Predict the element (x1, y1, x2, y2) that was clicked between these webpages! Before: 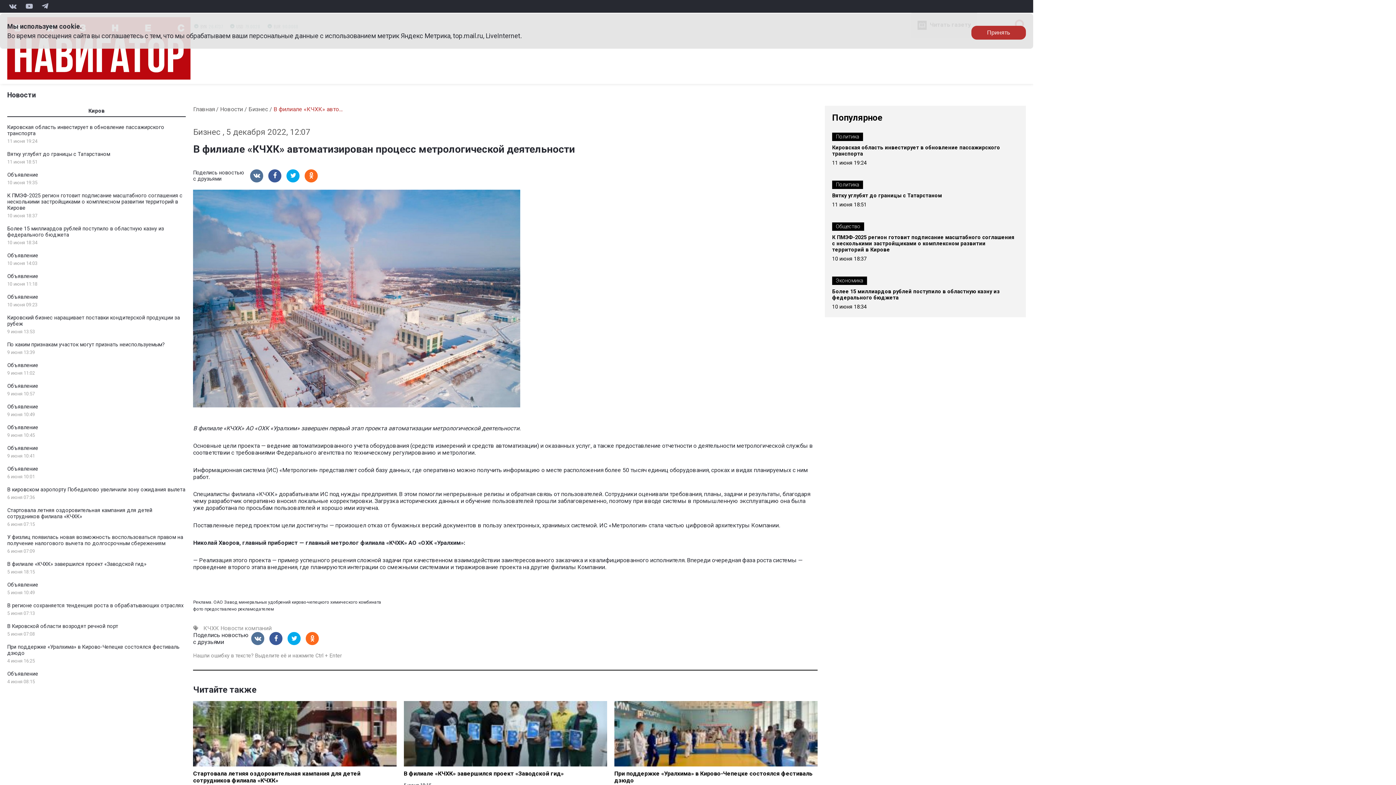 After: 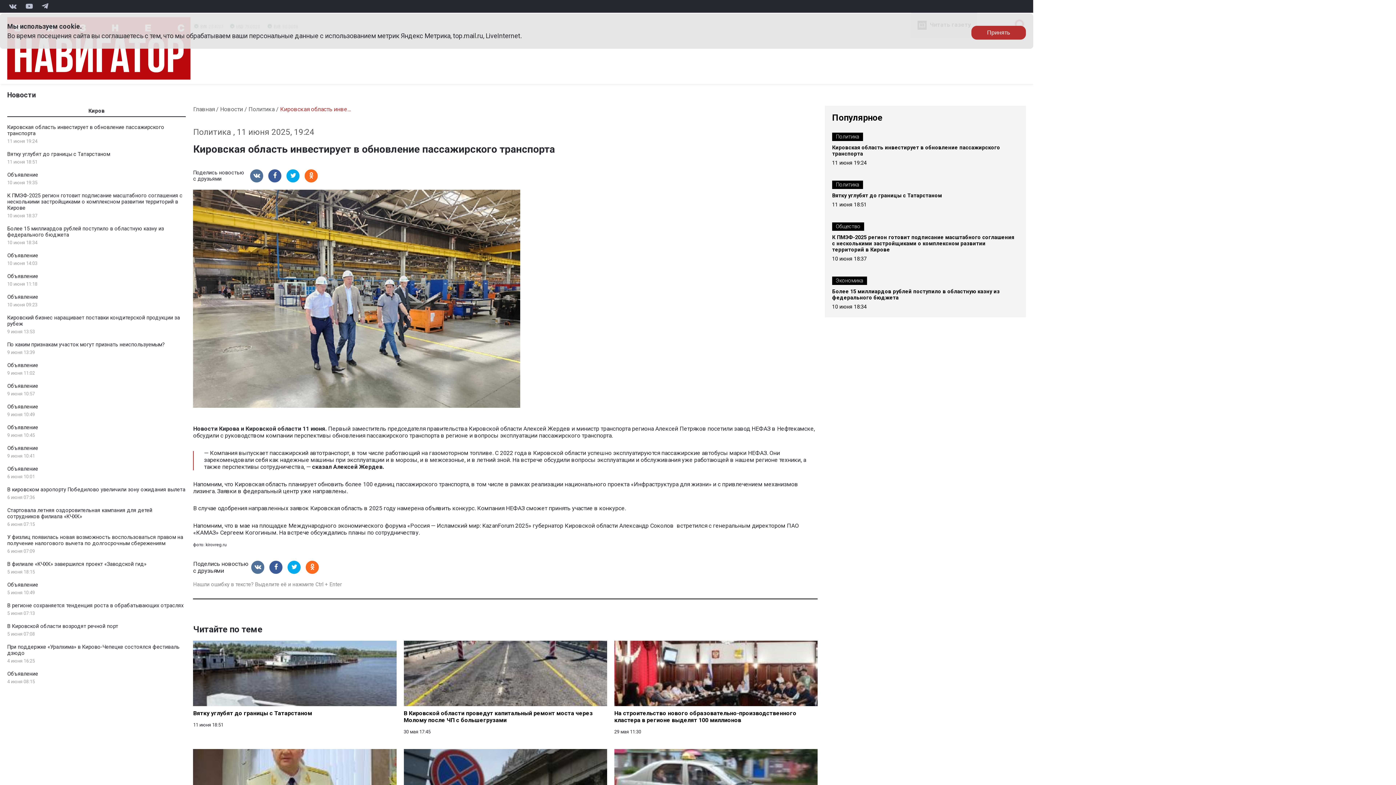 Action: bbox: (7, 124, 164, 136) label: Кировская область инвестирует в обновление пассажирского транспорта